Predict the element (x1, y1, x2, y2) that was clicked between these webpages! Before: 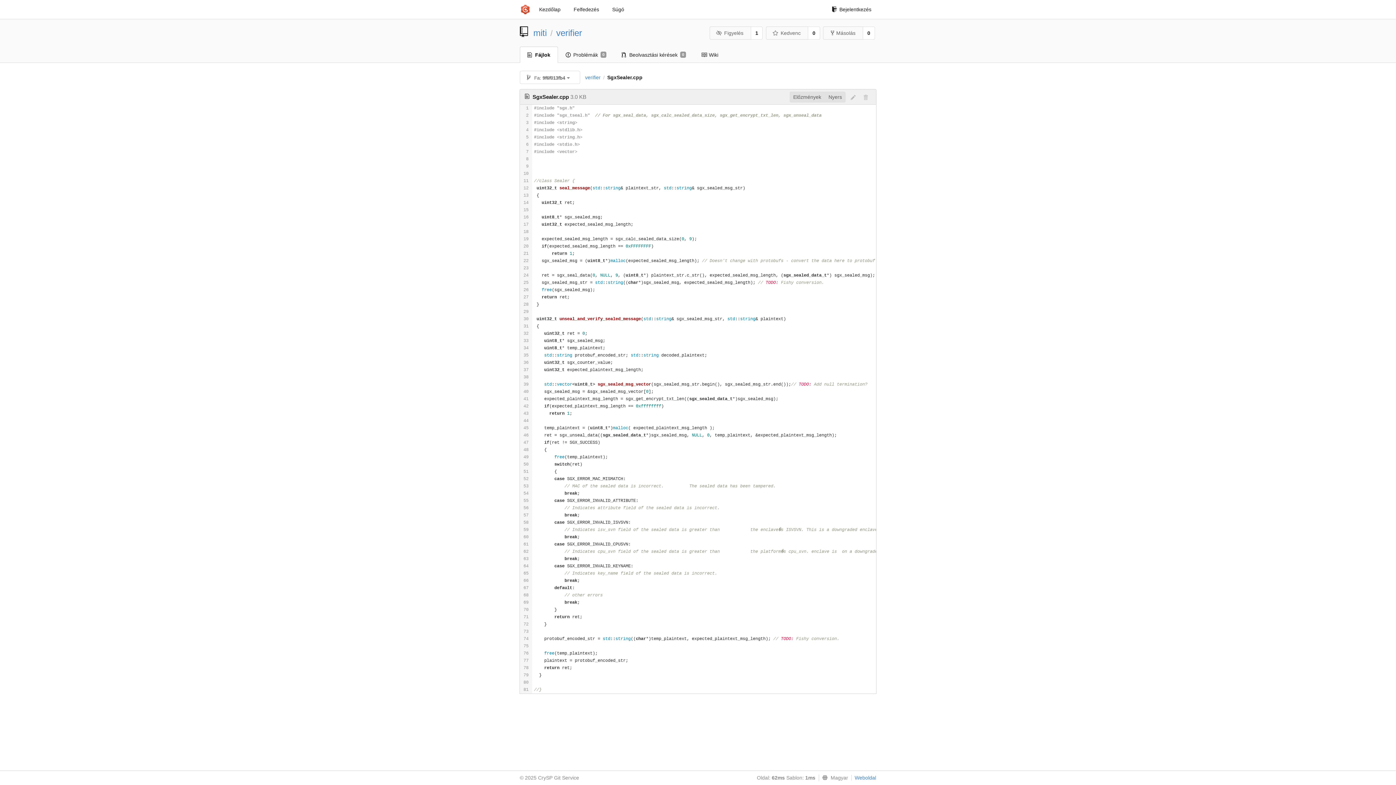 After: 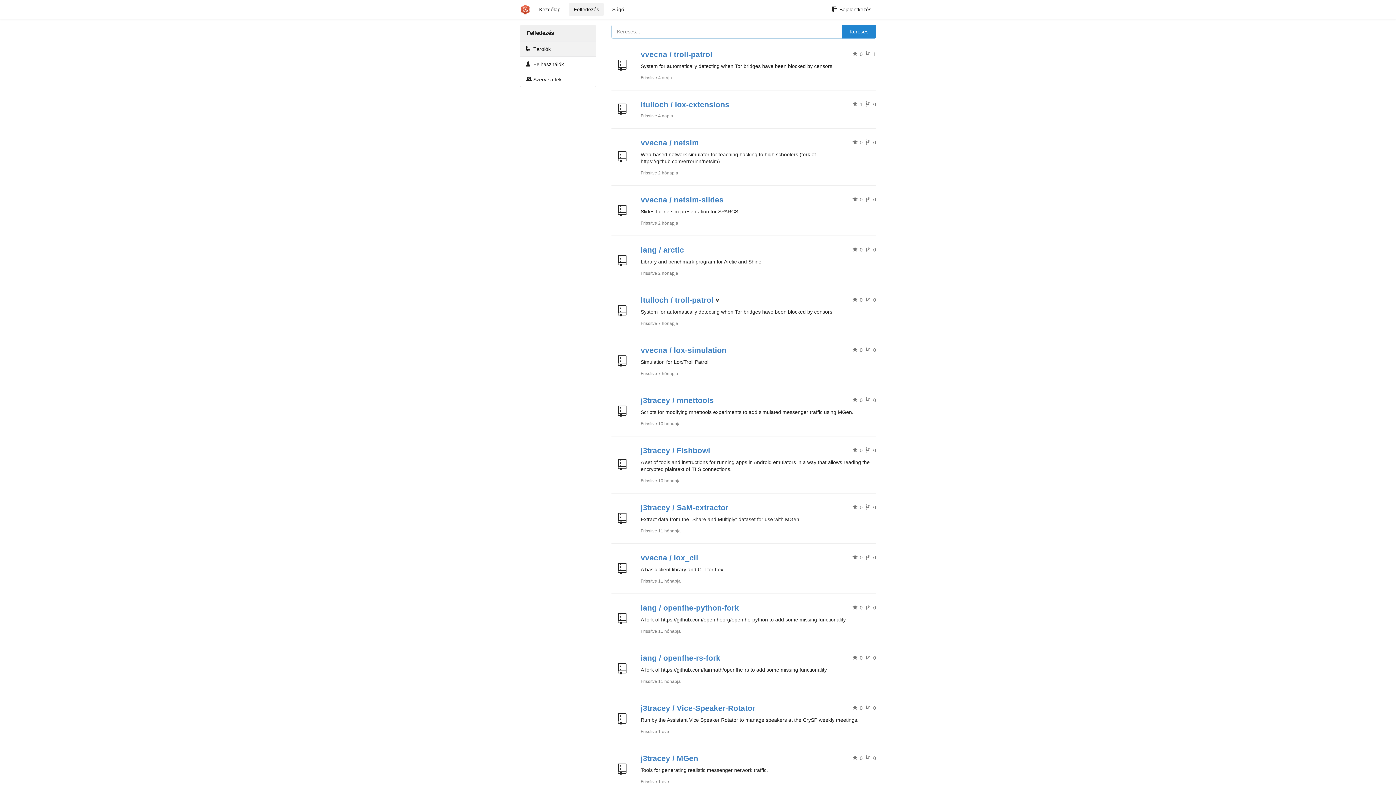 Action: bbox: (520, 0, 530, 18)